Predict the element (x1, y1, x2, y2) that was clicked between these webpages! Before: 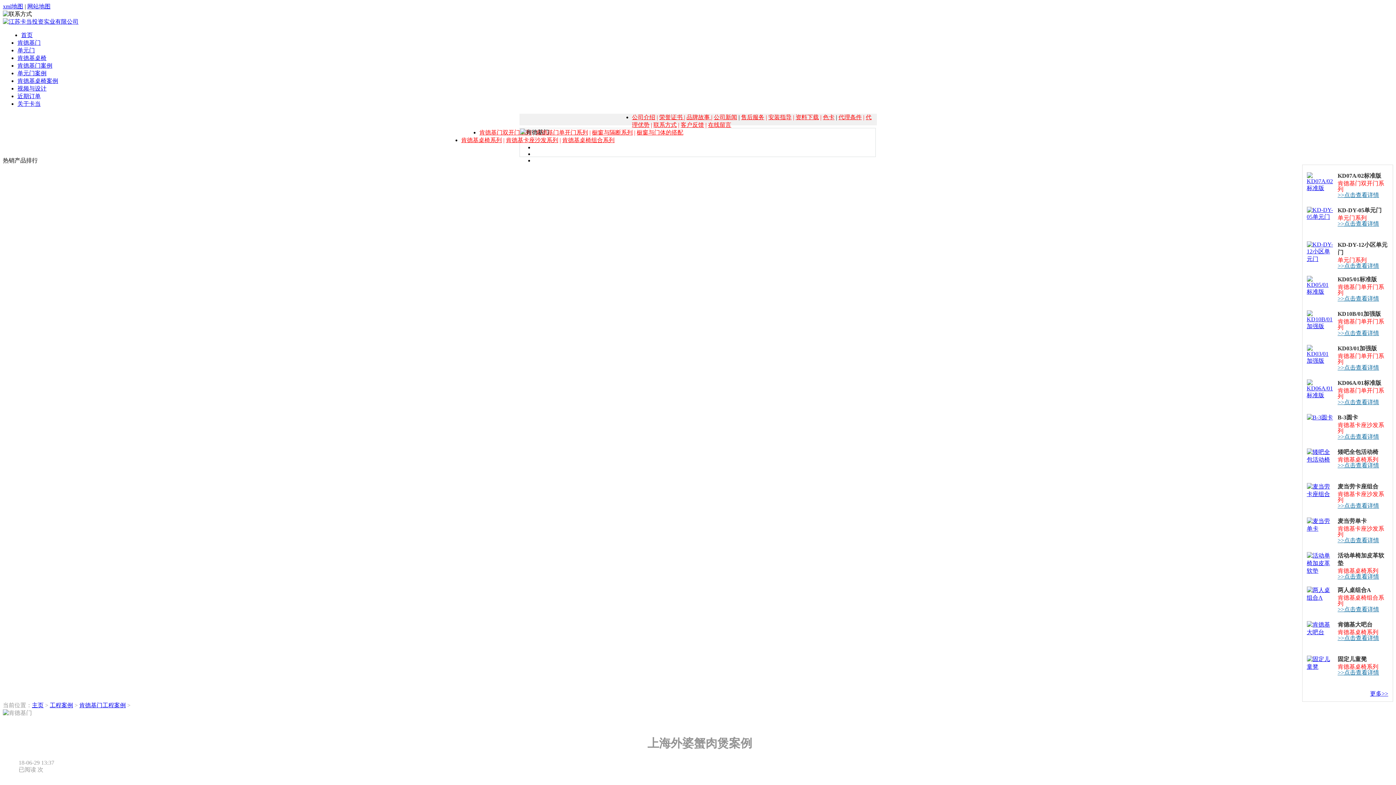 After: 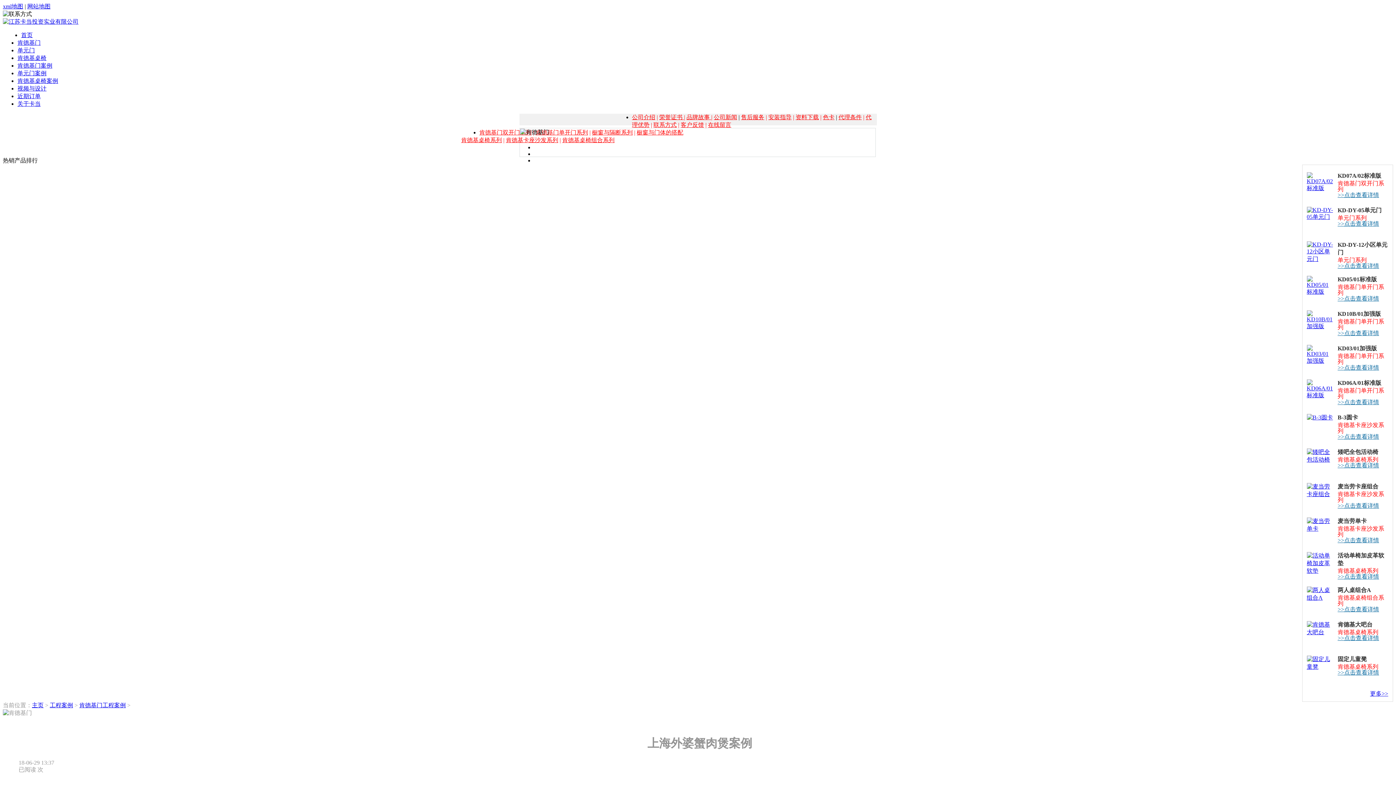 Action: label: 肯德基桌椅 bbox: (17, 54, 46, 61)